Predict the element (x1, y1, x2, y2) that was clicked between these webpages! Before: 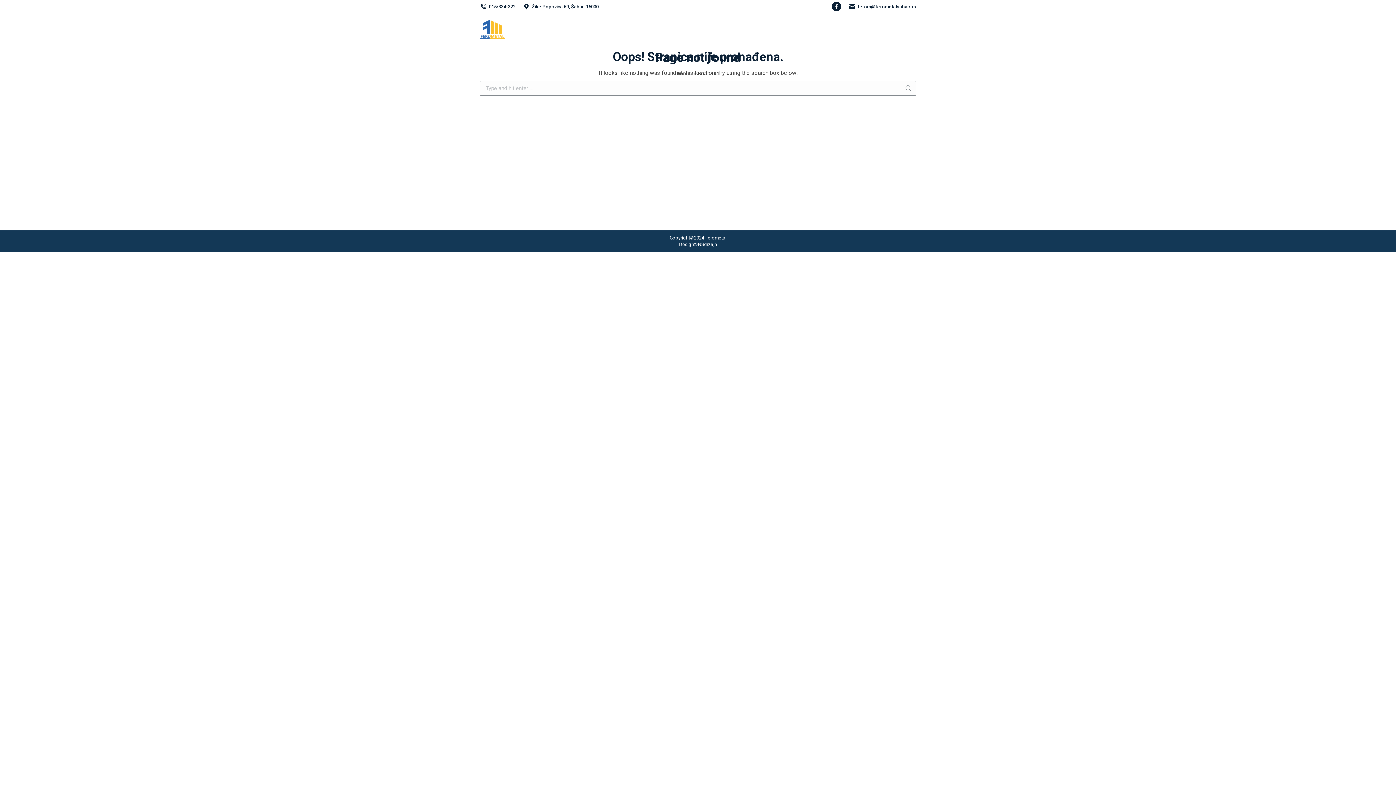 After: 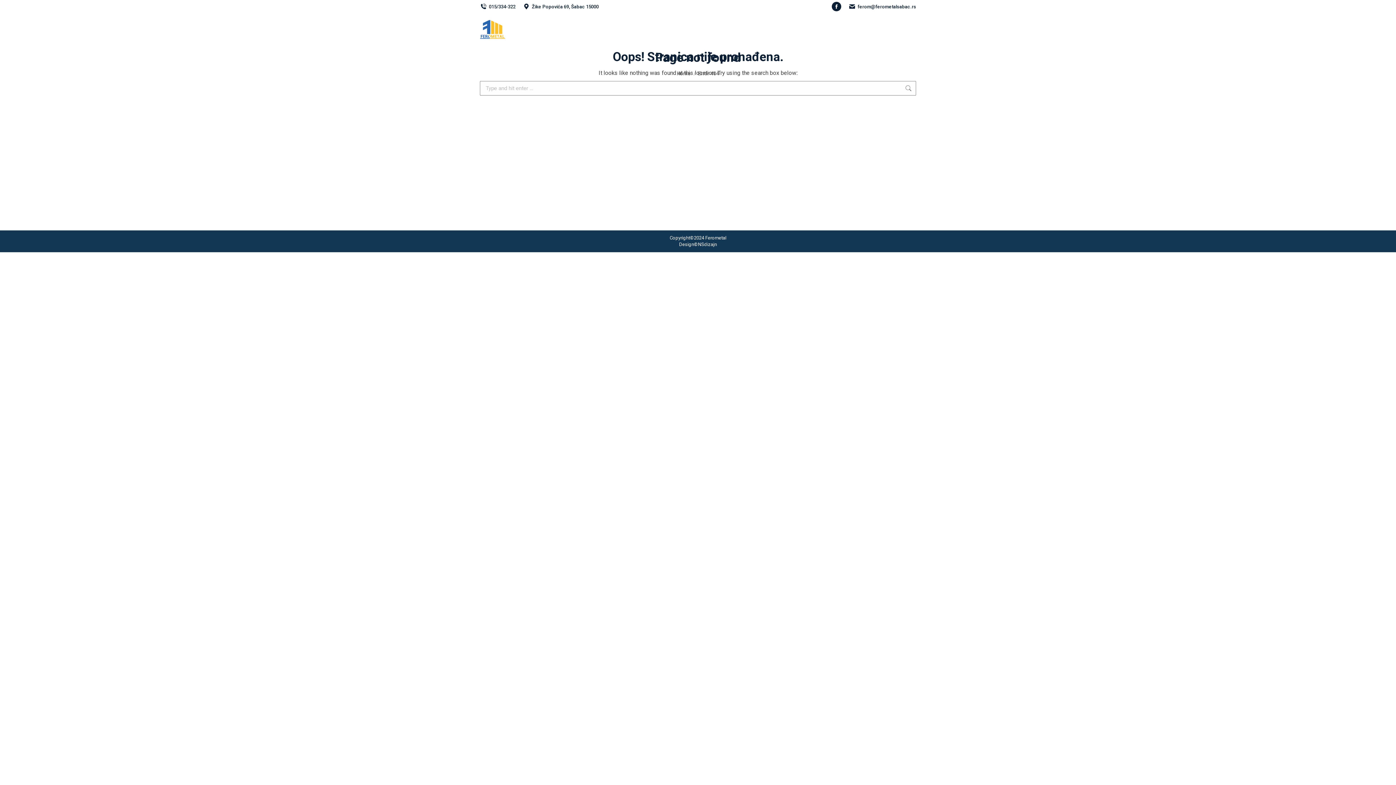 Action: bbox: (698, 241, 717, 247) label: NSdizajn